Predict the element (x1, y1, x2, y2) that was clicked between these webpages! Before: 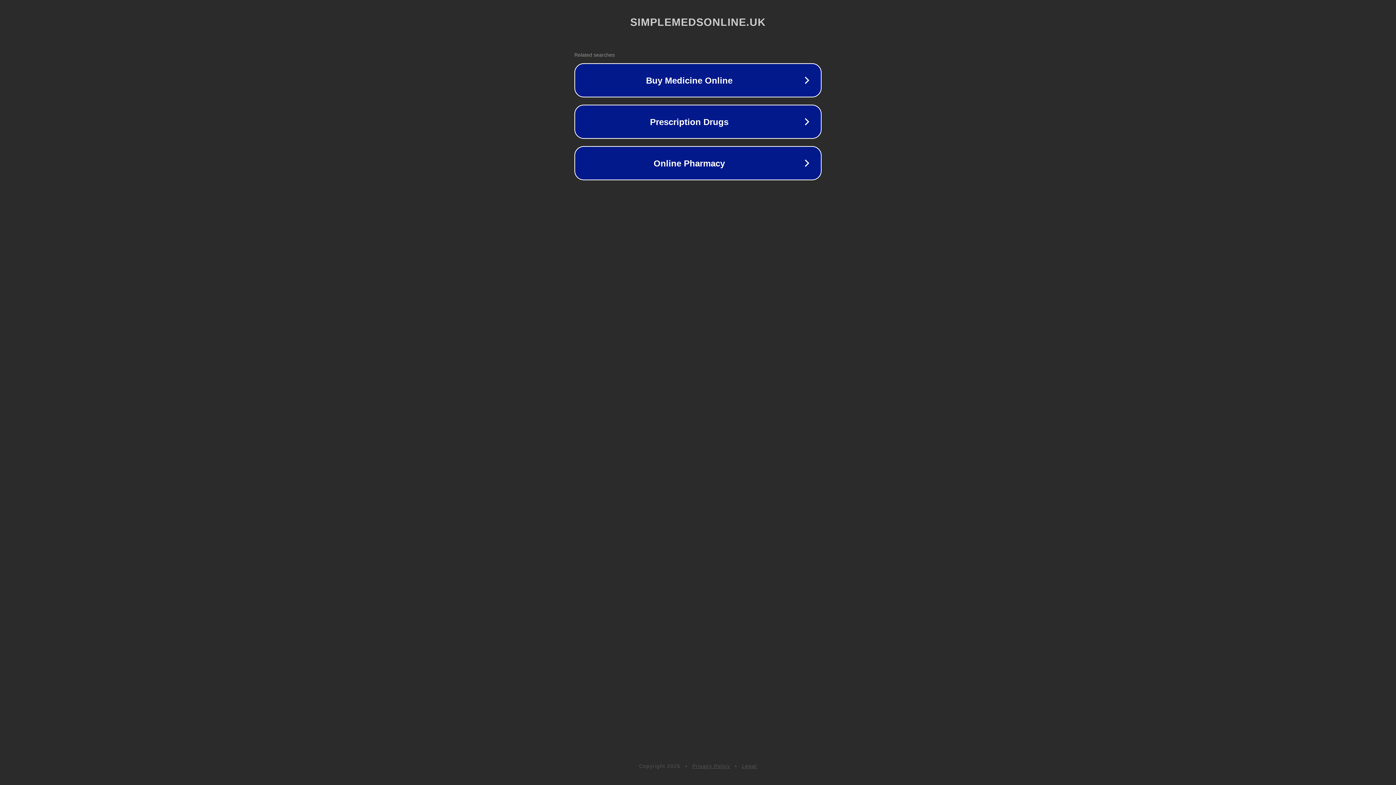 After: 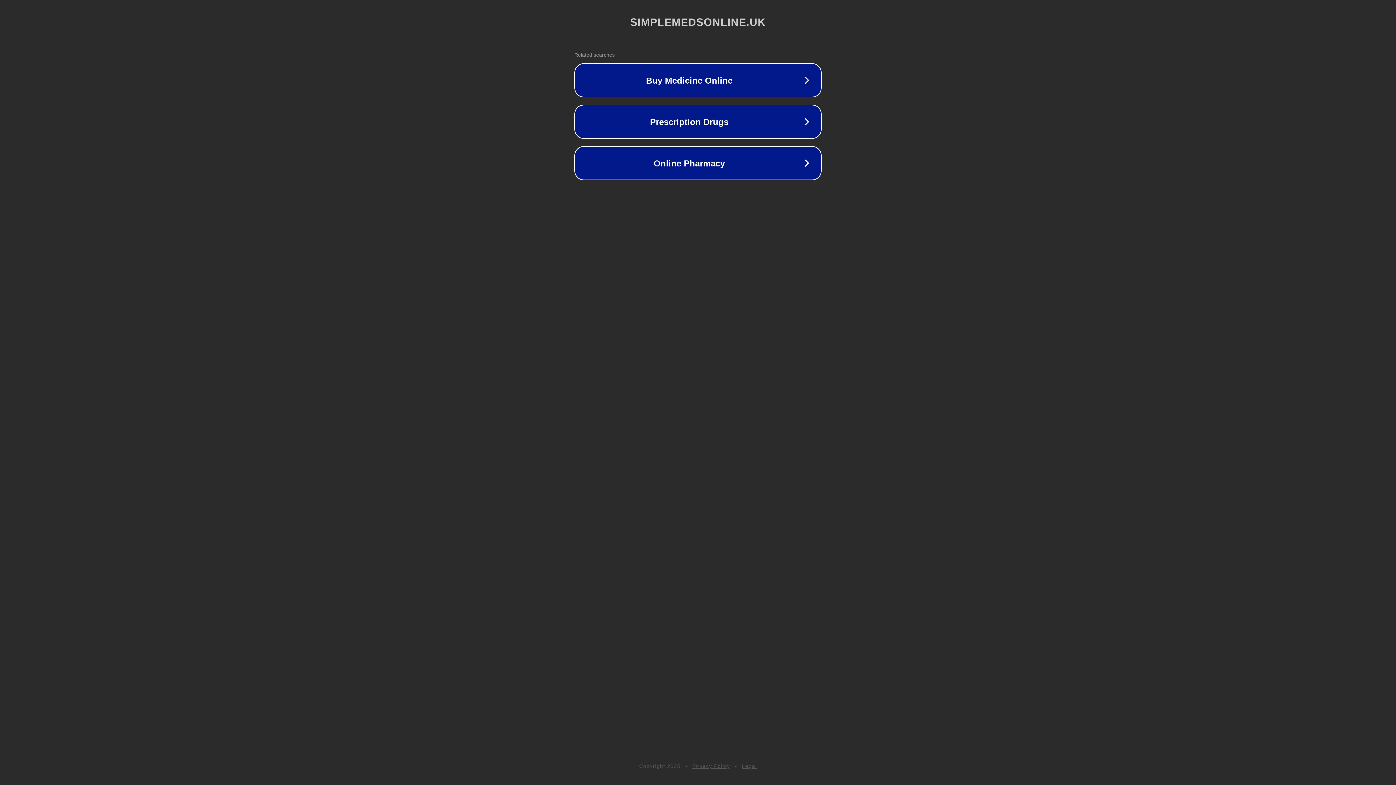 Action: bbox: (742, 763, 757, 769) label: Legal